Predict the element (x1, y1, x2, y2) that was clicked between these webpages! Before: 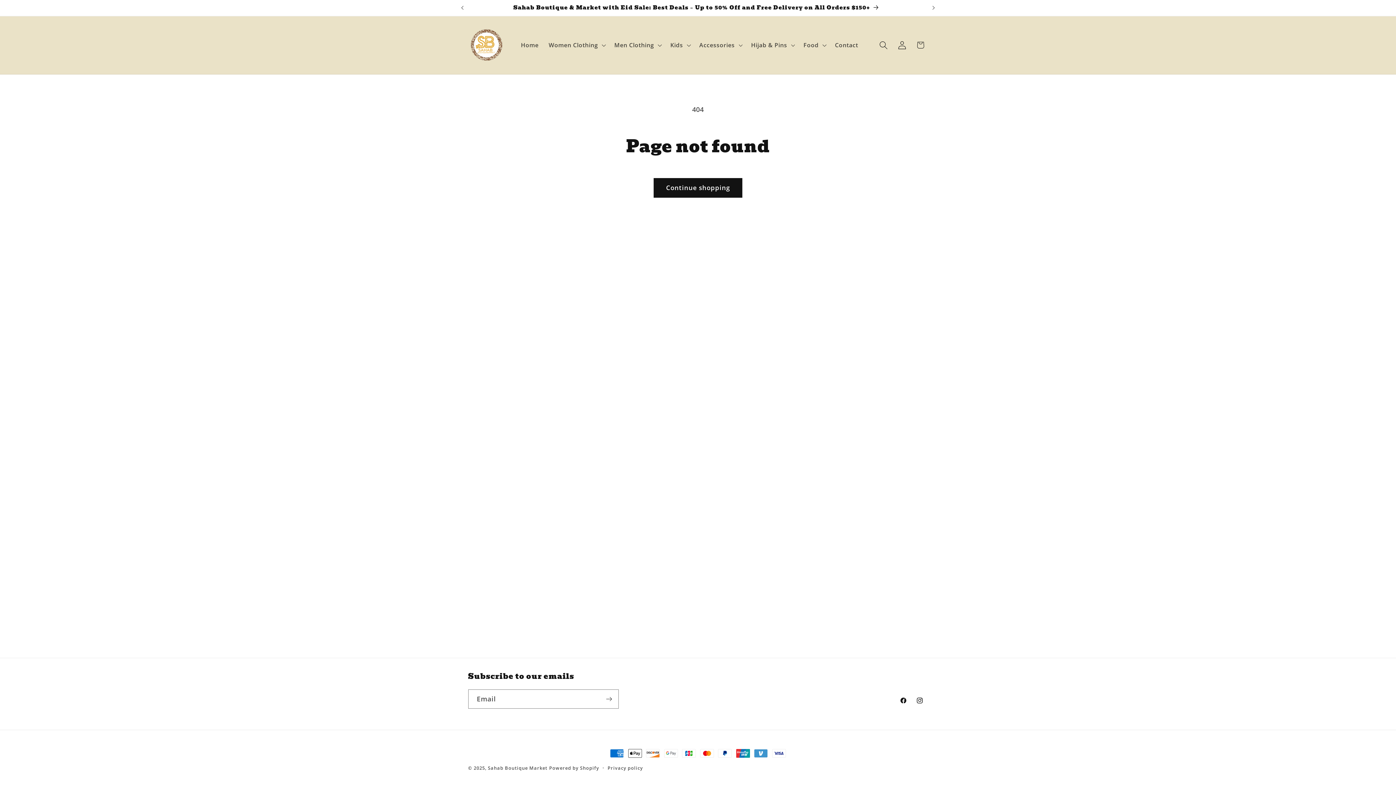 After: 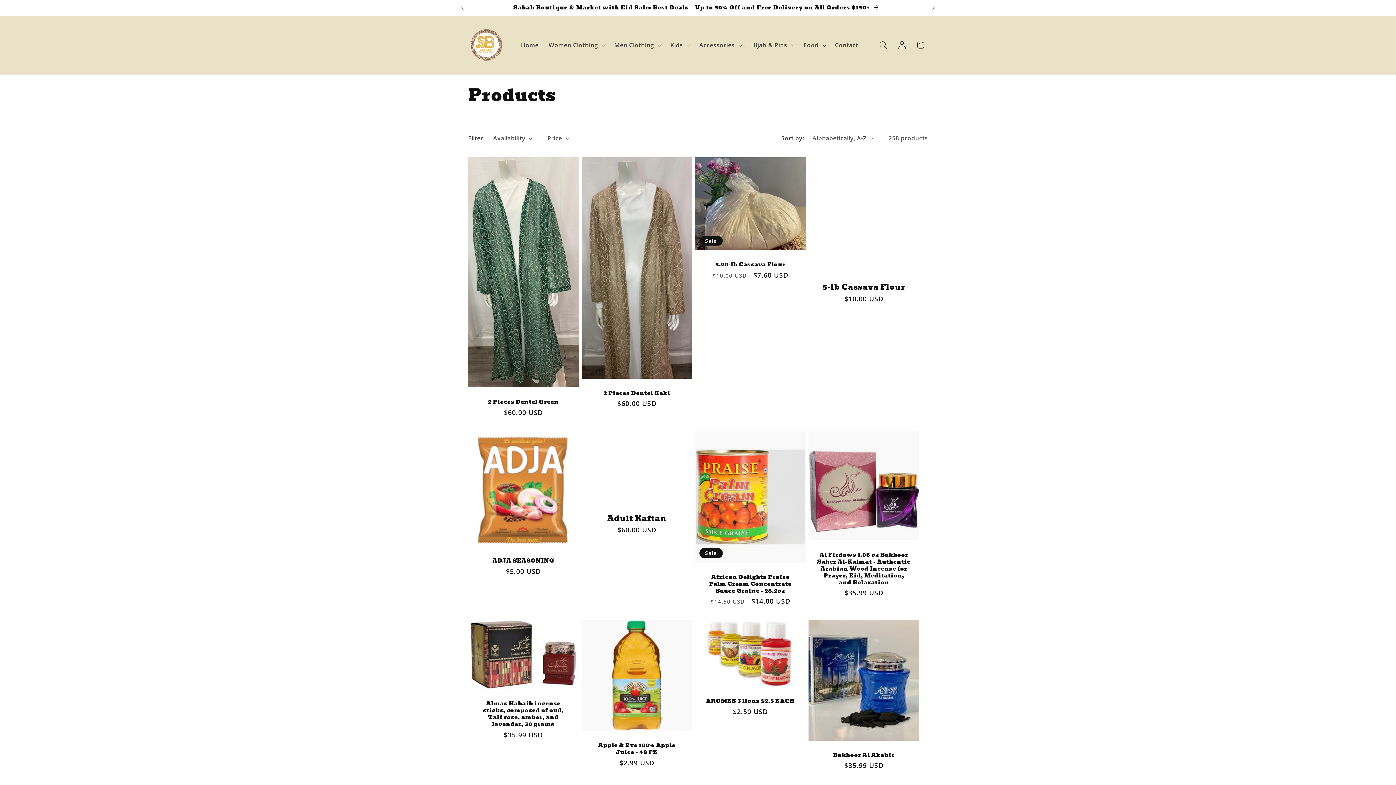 Action: bbox: (653, 178, 742, 197) label: Continue shopping